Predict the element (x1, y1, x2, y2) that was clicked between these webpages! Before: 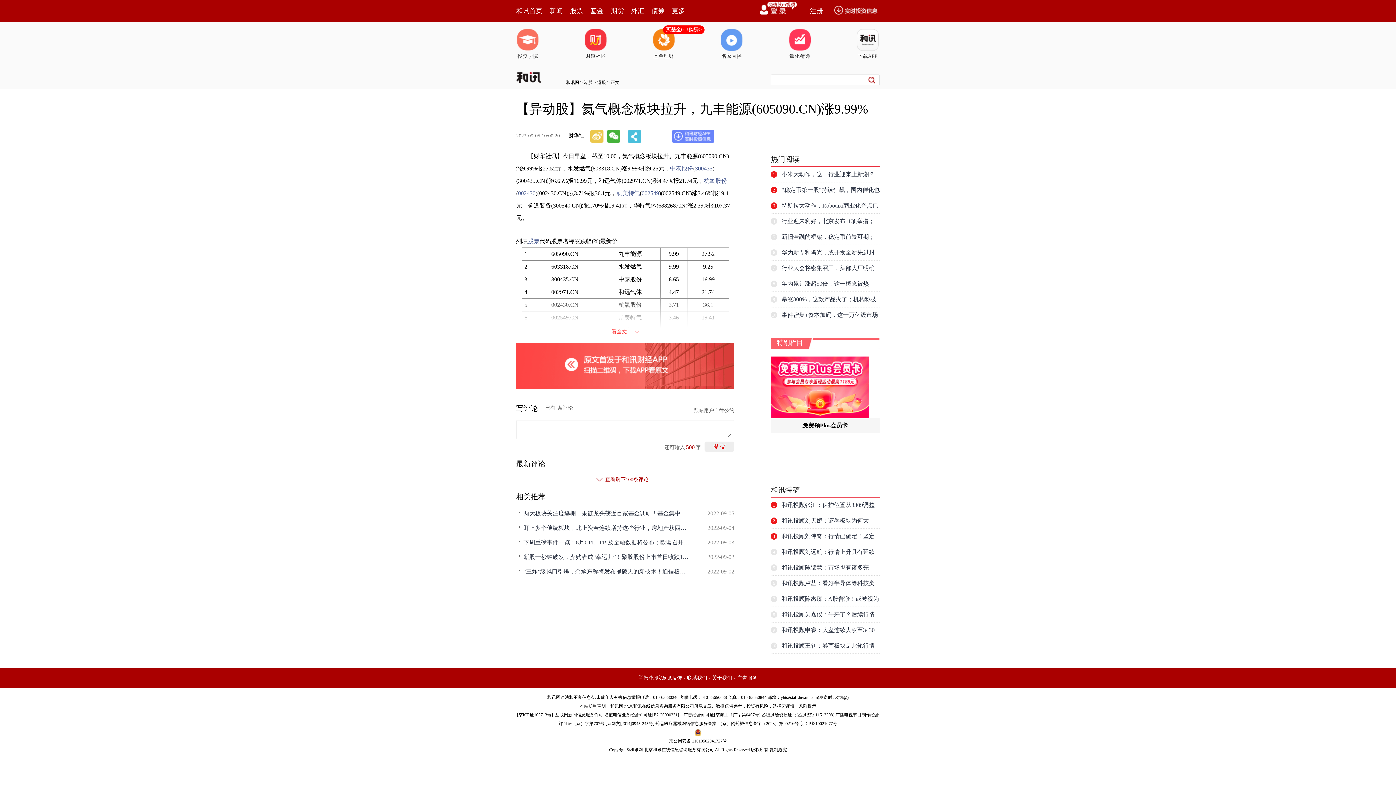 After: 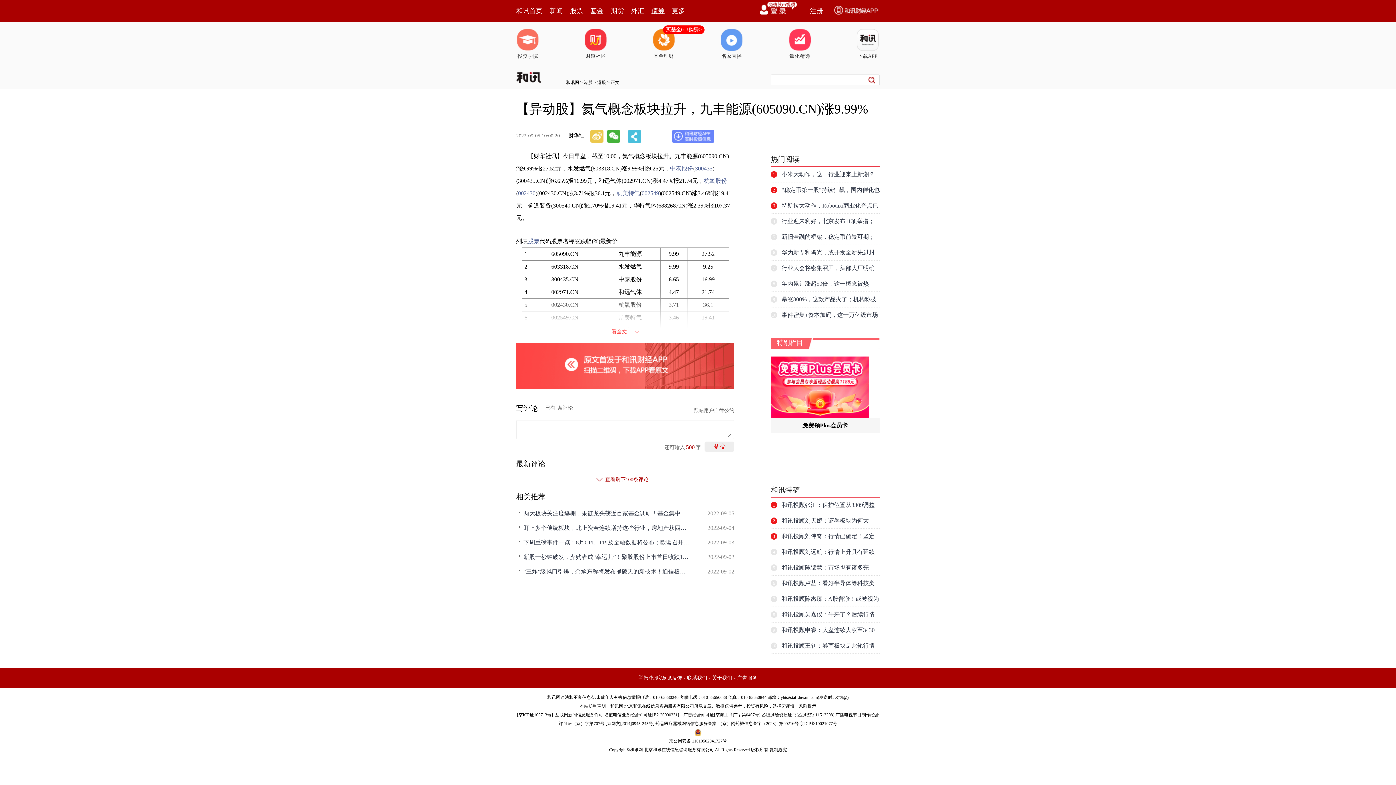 Action: label: 债券 bbox: (651, 0, 664, 21)